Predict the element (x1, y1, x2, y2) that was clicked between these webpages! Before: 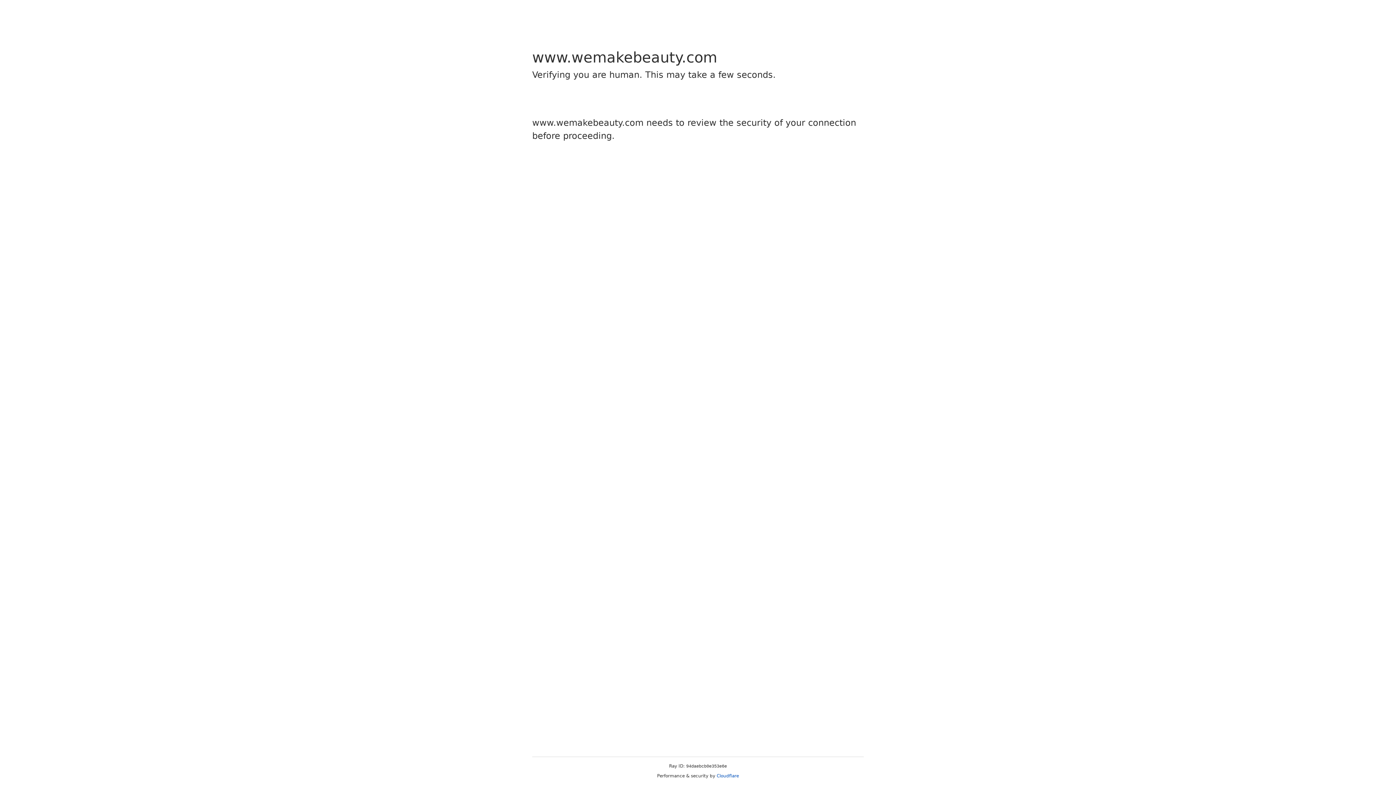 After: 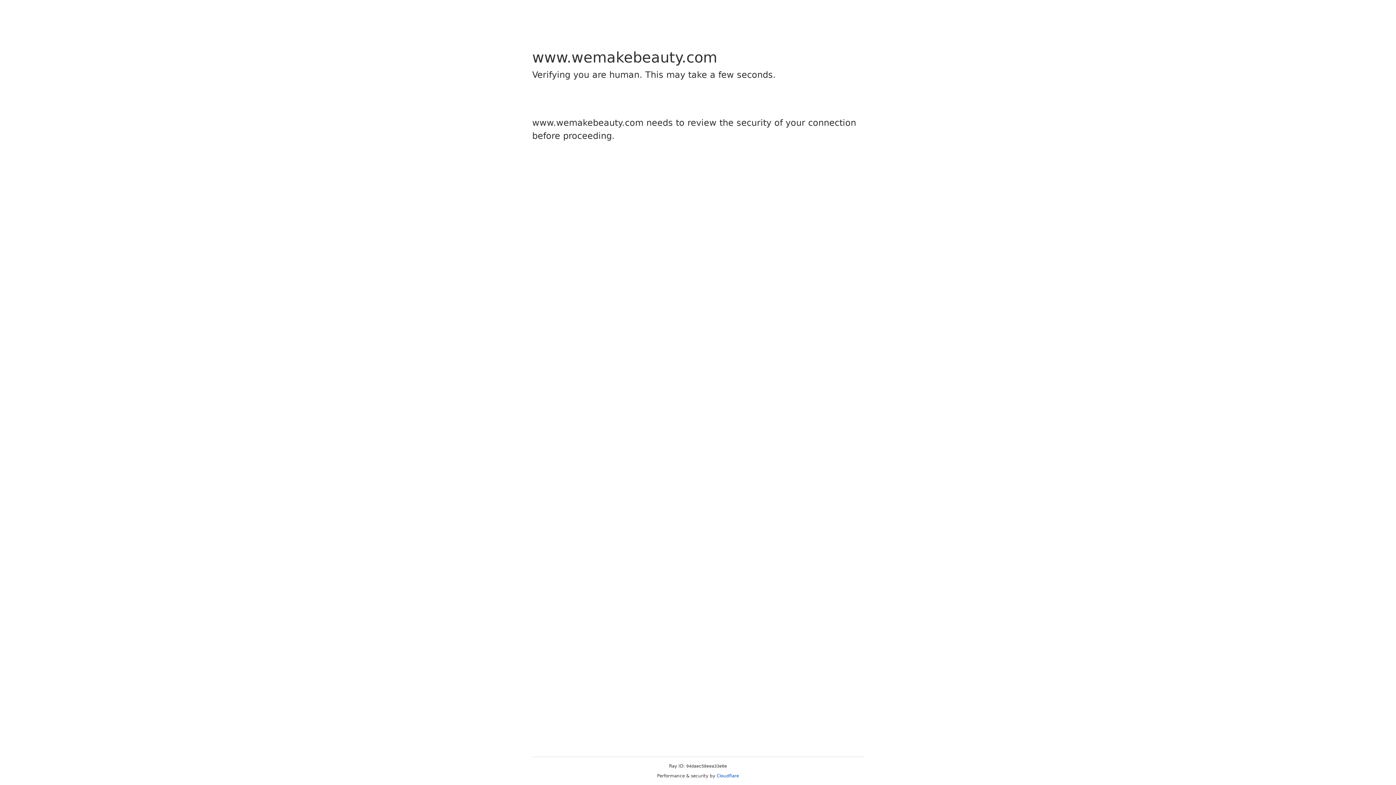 Action: label: Cloudflare bbox: (716, 773, 739, 778)